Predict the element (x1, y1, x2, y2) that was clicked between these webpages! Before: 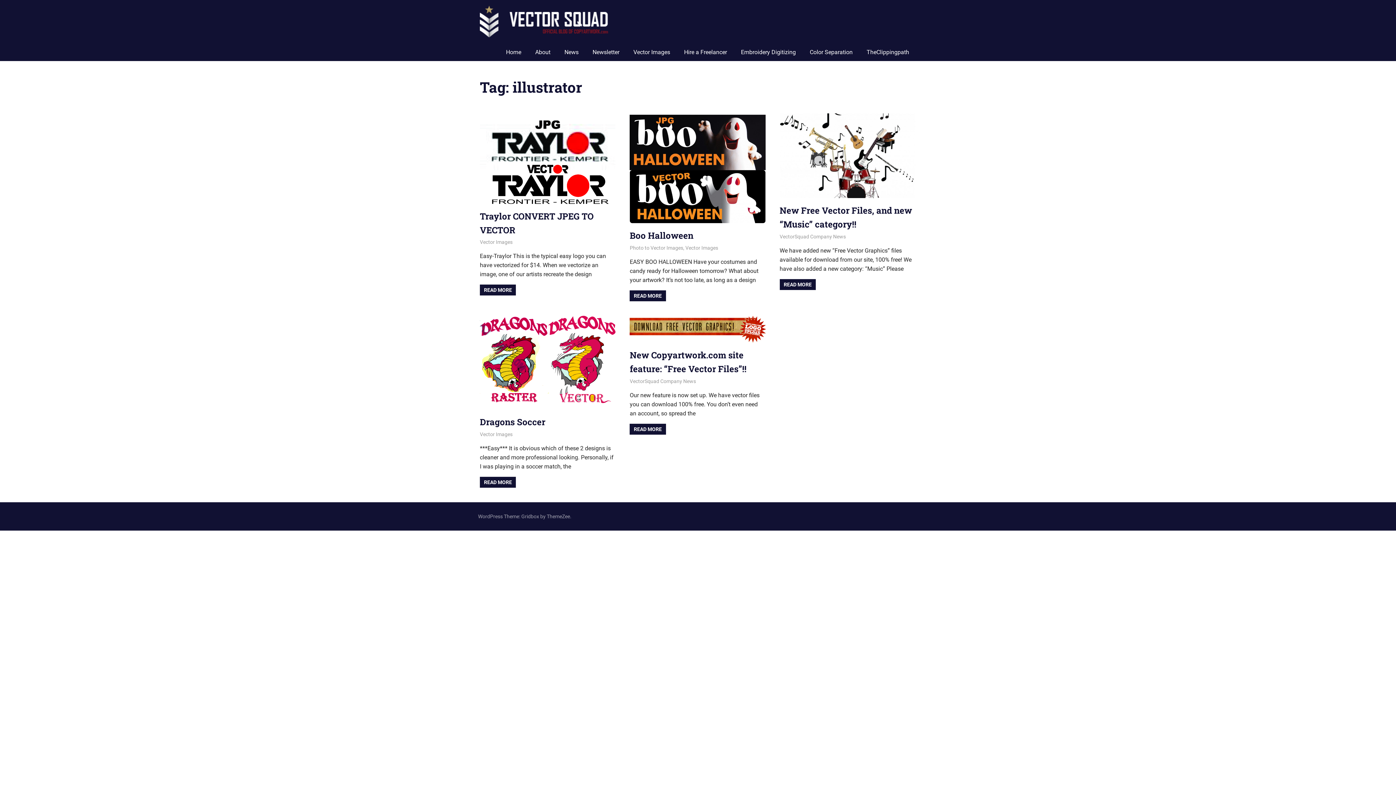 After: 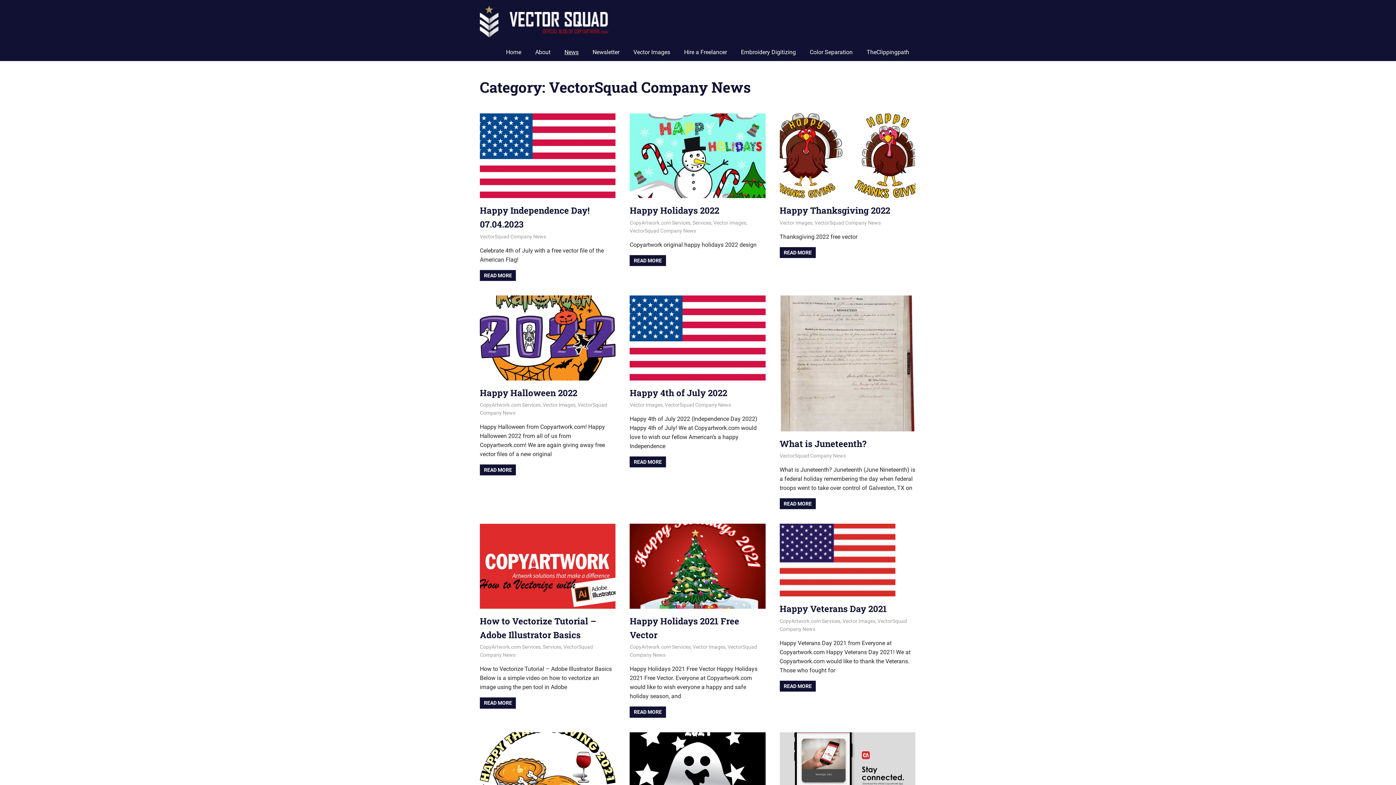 Action: label: VectorSquad Company News bbox: (629, 378, 696, 384)